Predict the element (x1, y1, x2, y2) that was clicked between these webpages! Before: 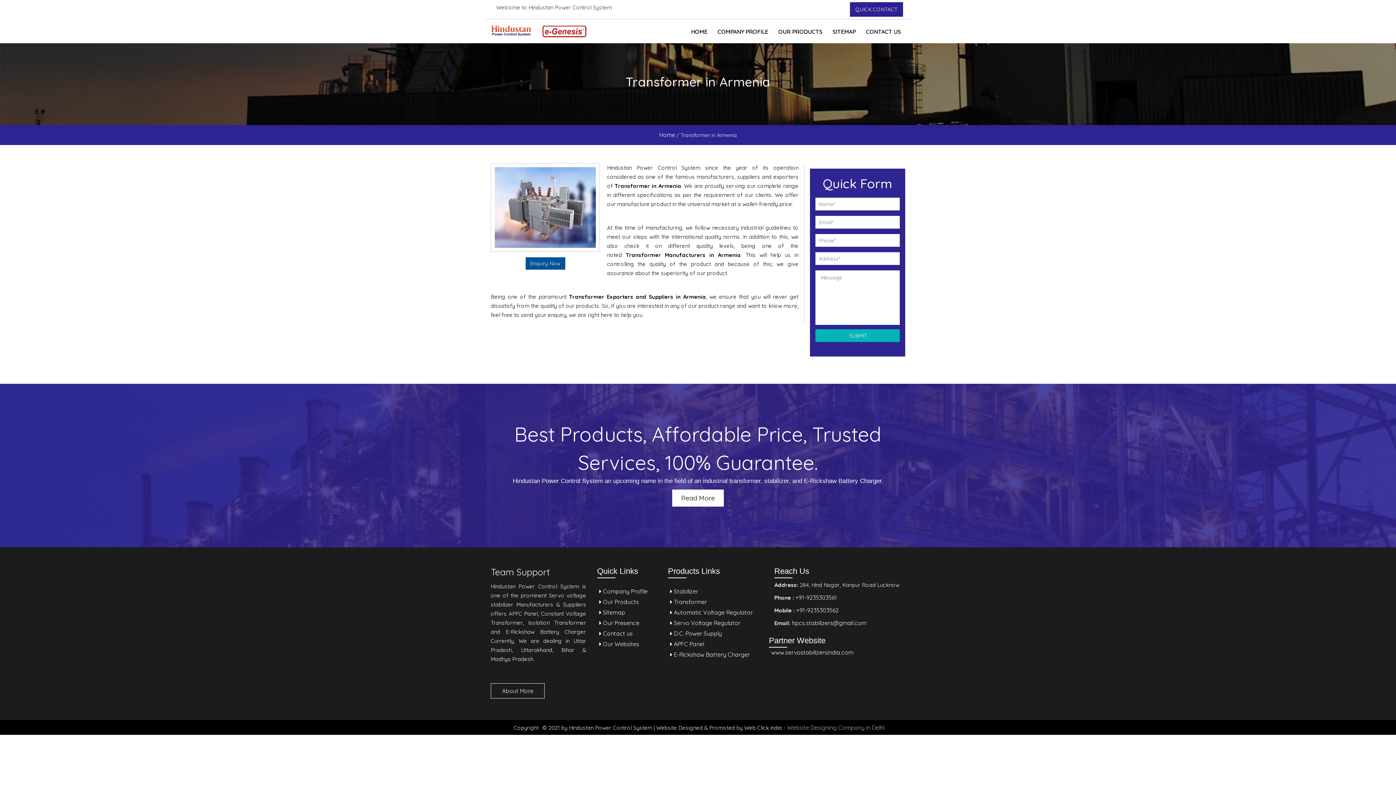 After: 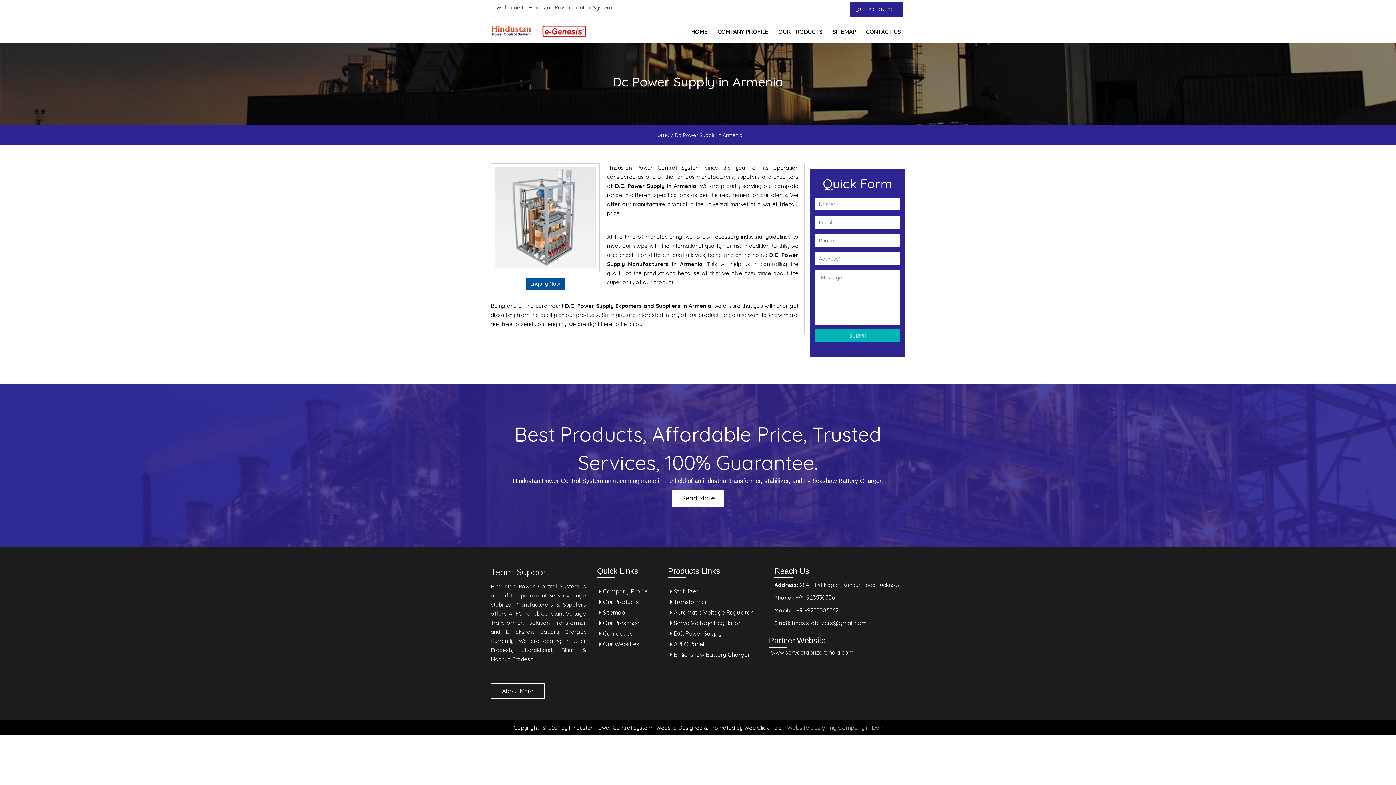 Action: label:  D.C. Power Supply bbox: (670, 630, 722, 637)